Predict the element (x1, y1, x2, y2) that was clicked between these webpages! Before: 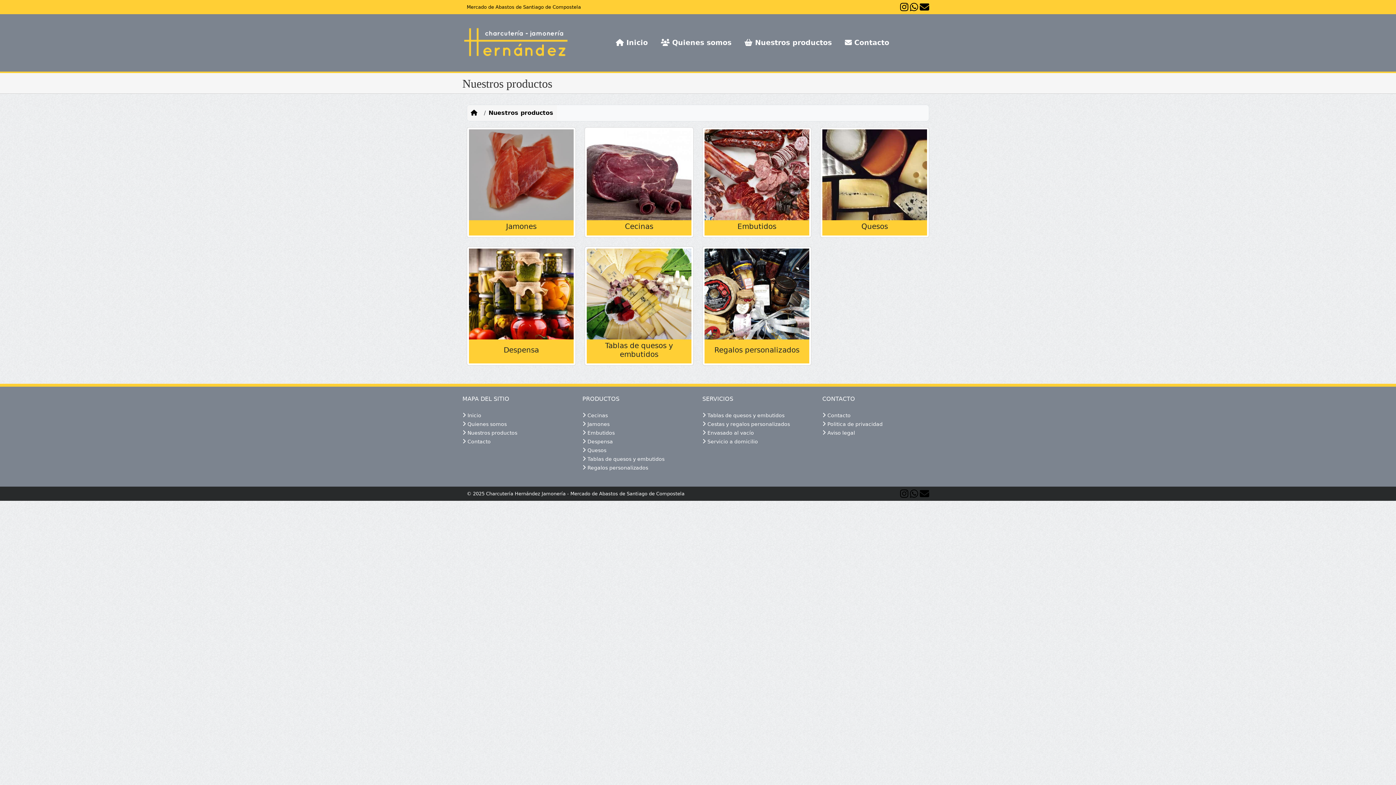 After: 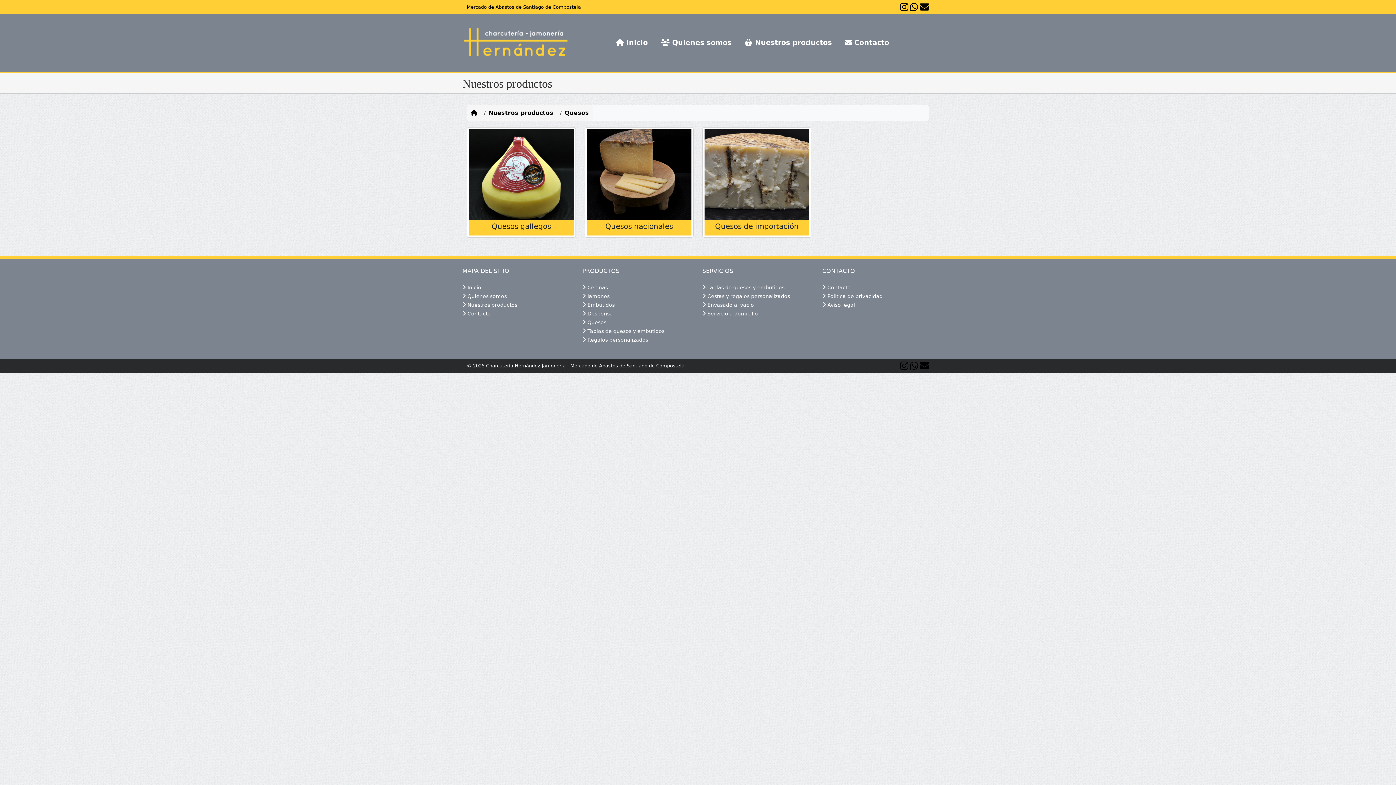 Action: bbox: (822, 129, 927, 220)